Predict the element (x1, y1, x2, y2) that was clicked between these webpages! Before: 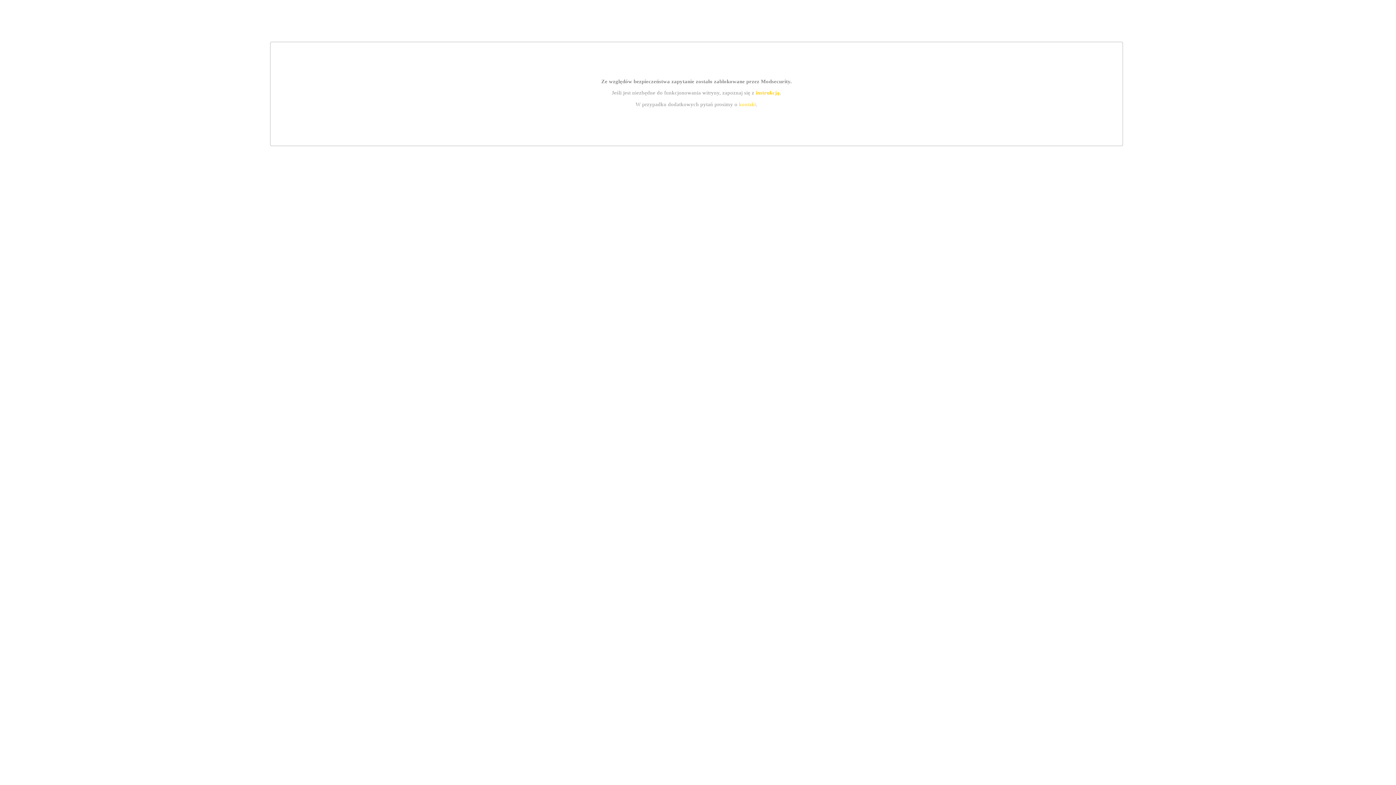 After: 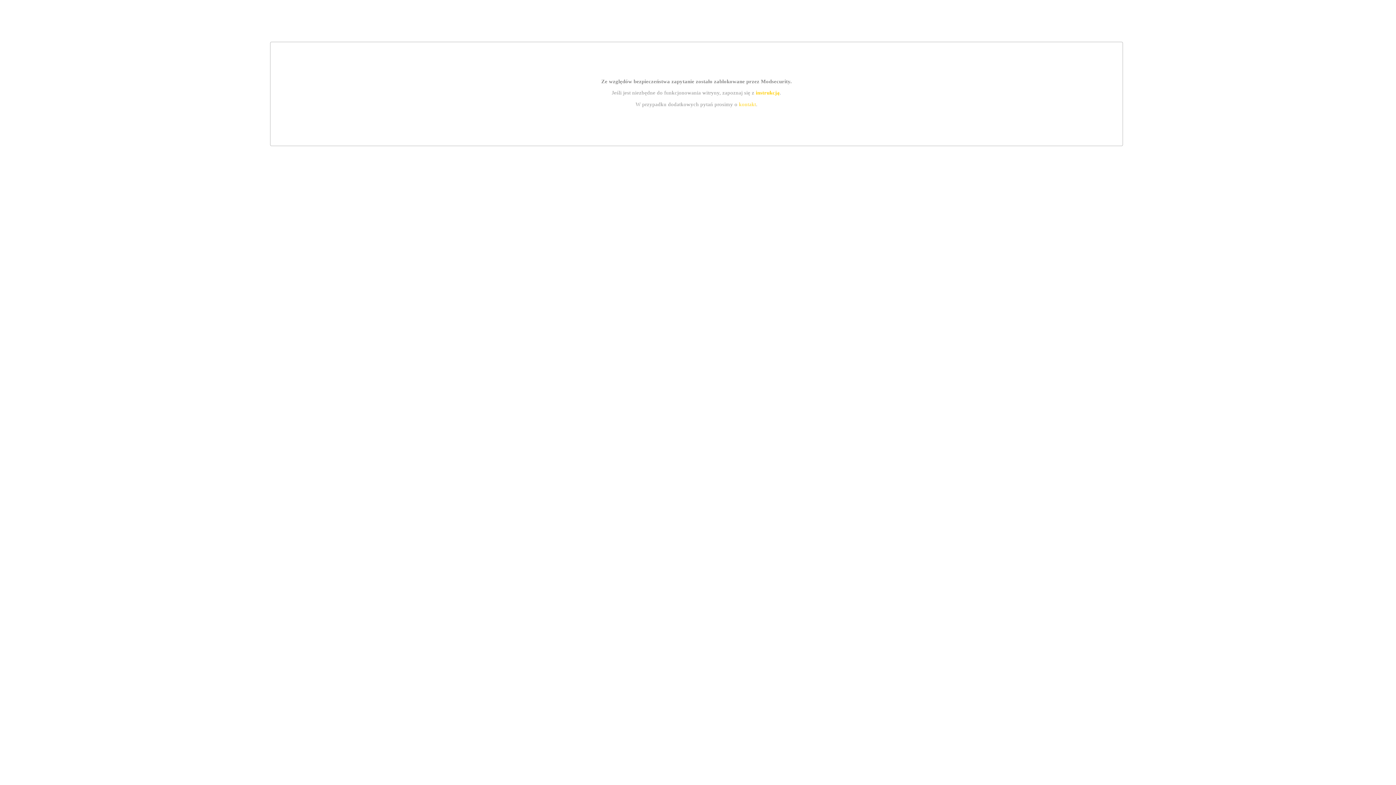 Action: bbox: (755, 89, 779, 95) label: instrukcją